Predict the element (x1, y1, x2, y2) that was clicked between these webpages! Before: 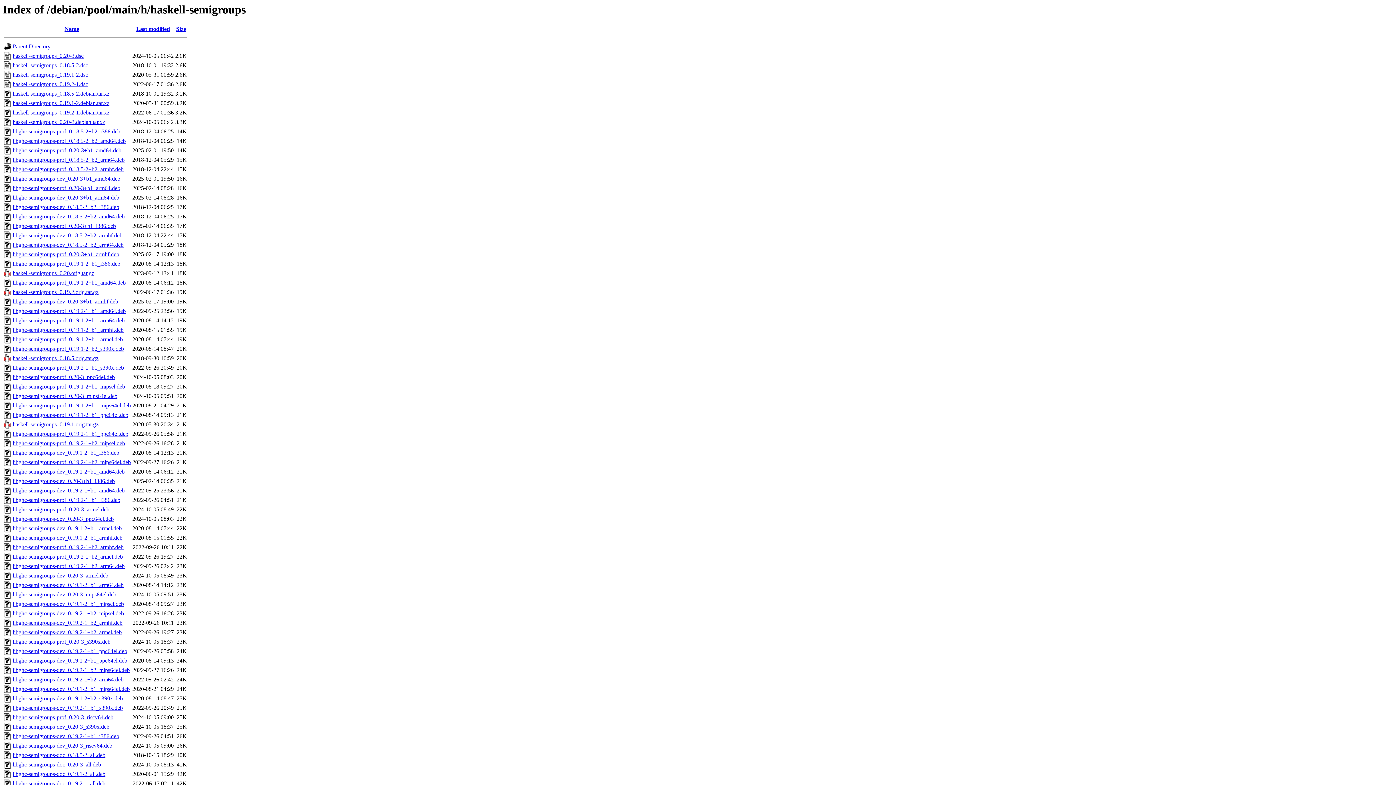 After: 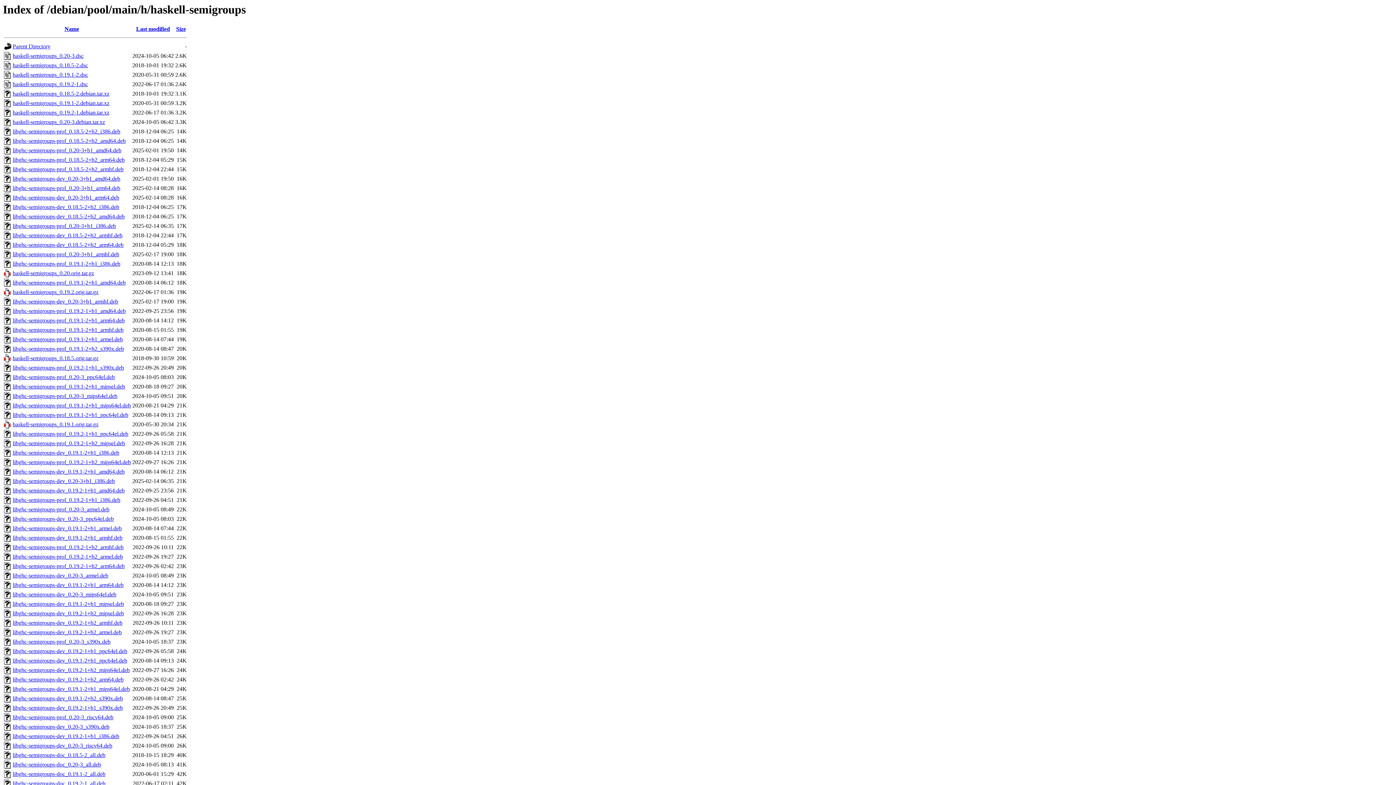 Action: bbox: (12, 128, 120, 134) label: libghc-semigroups-prof_0.18.5-2+b2_i386.deb